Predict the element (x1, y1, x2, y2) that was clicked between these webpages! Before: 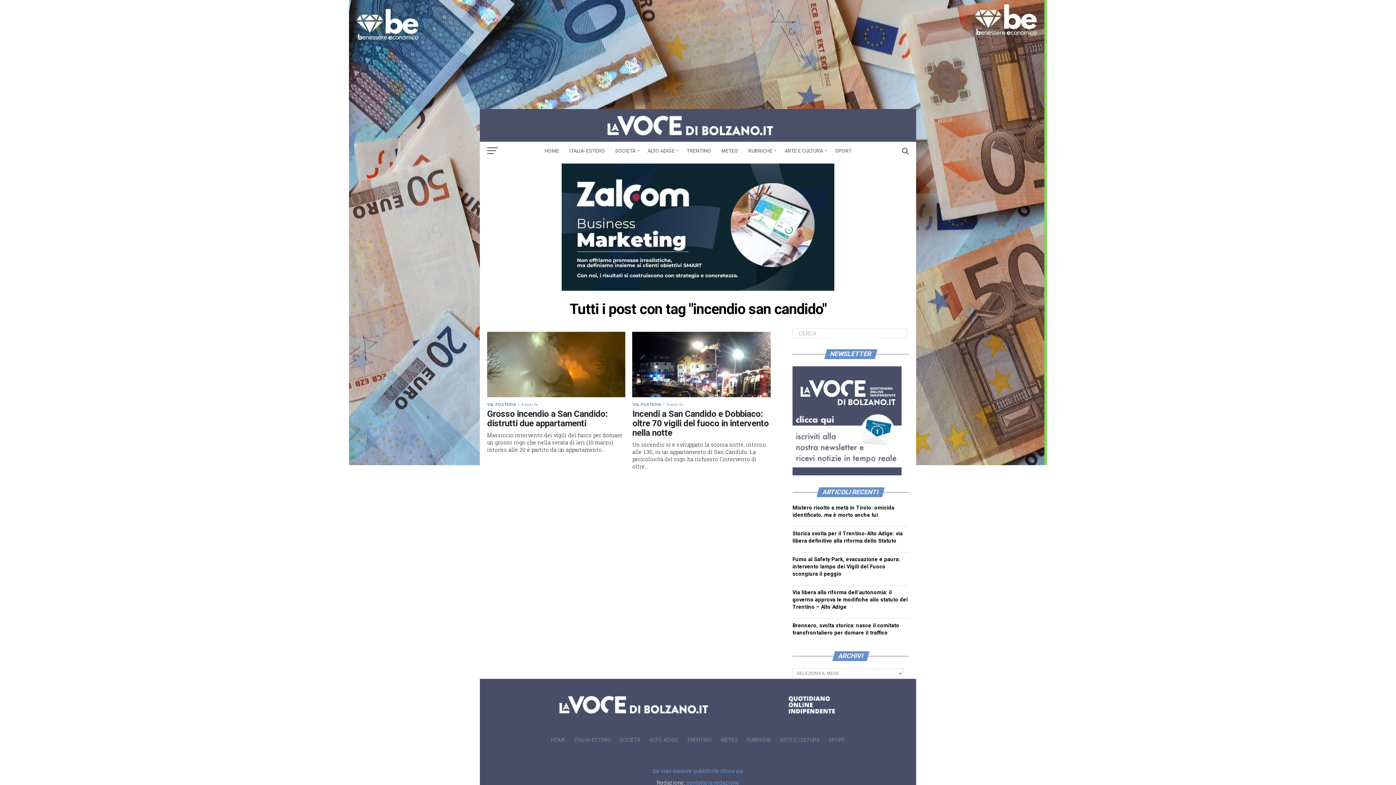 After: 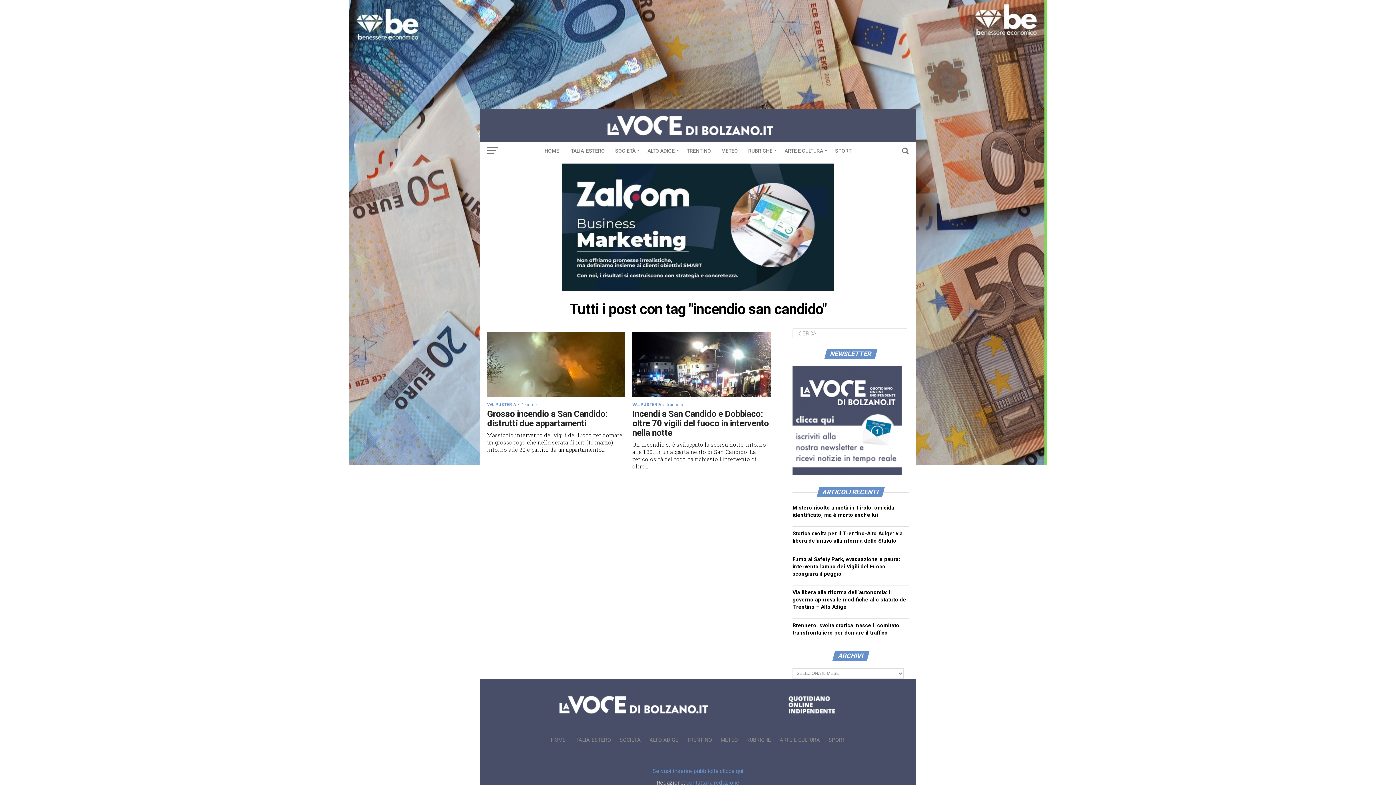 Action: bbox: (561, 285, 834, 292)